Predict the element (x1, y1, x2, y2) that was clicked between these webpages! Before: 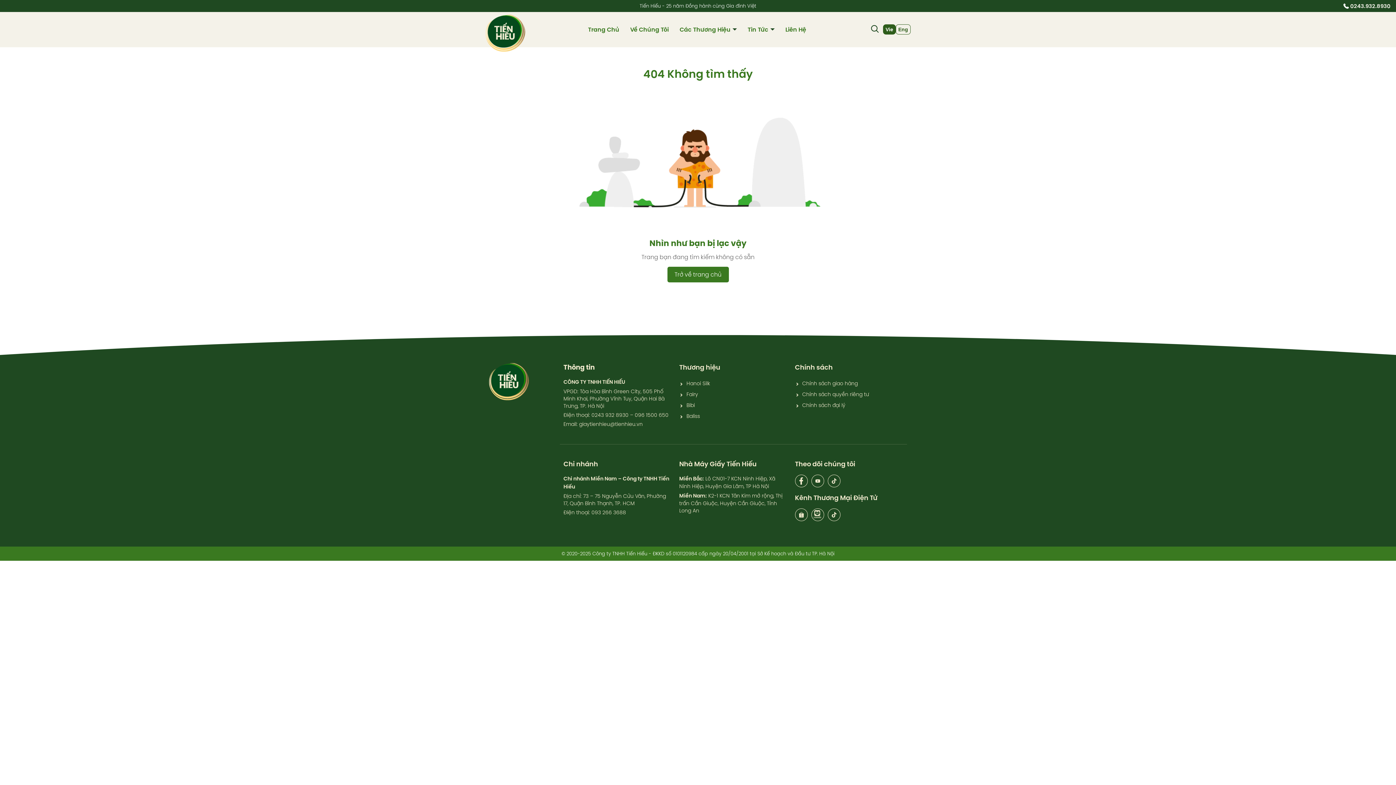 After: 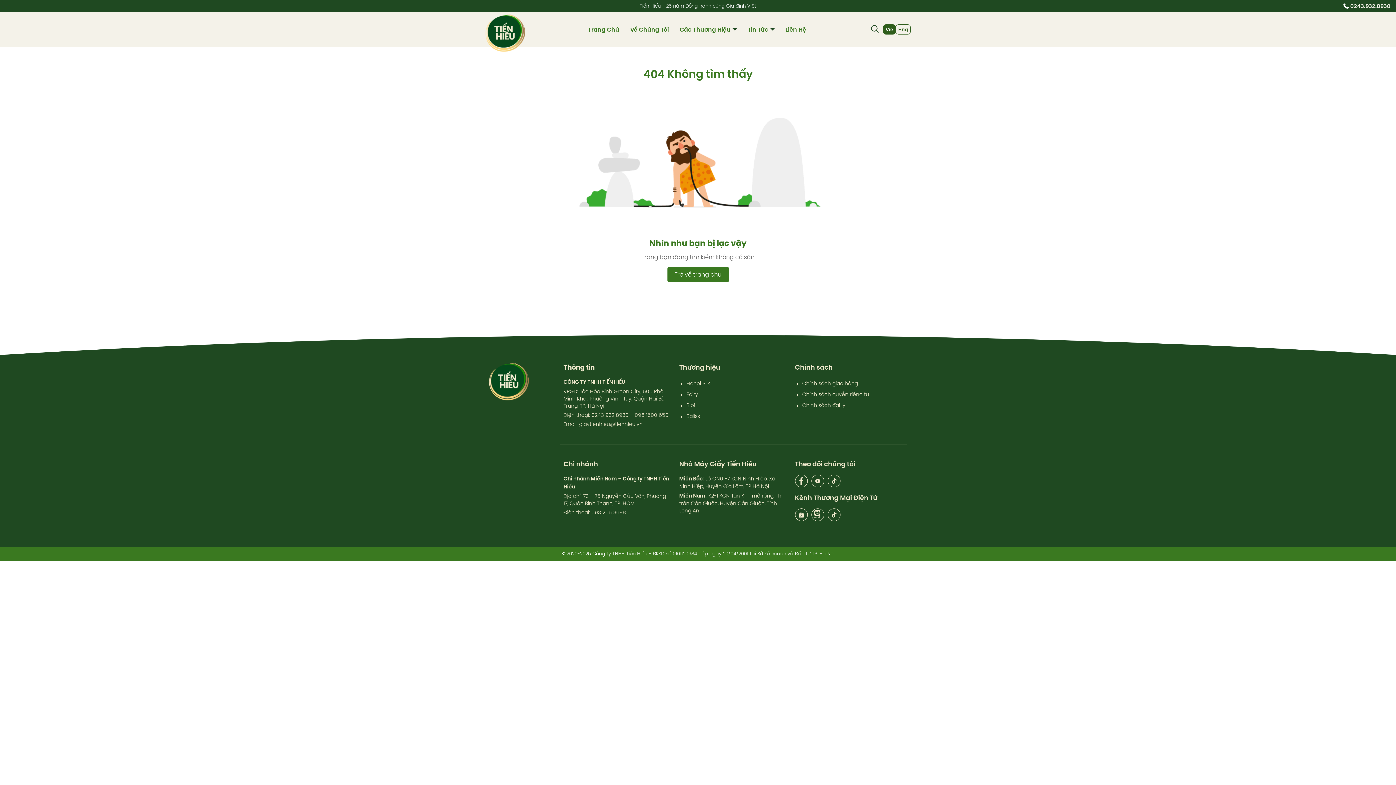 Action: bbox: (795, 474, 807, 487)